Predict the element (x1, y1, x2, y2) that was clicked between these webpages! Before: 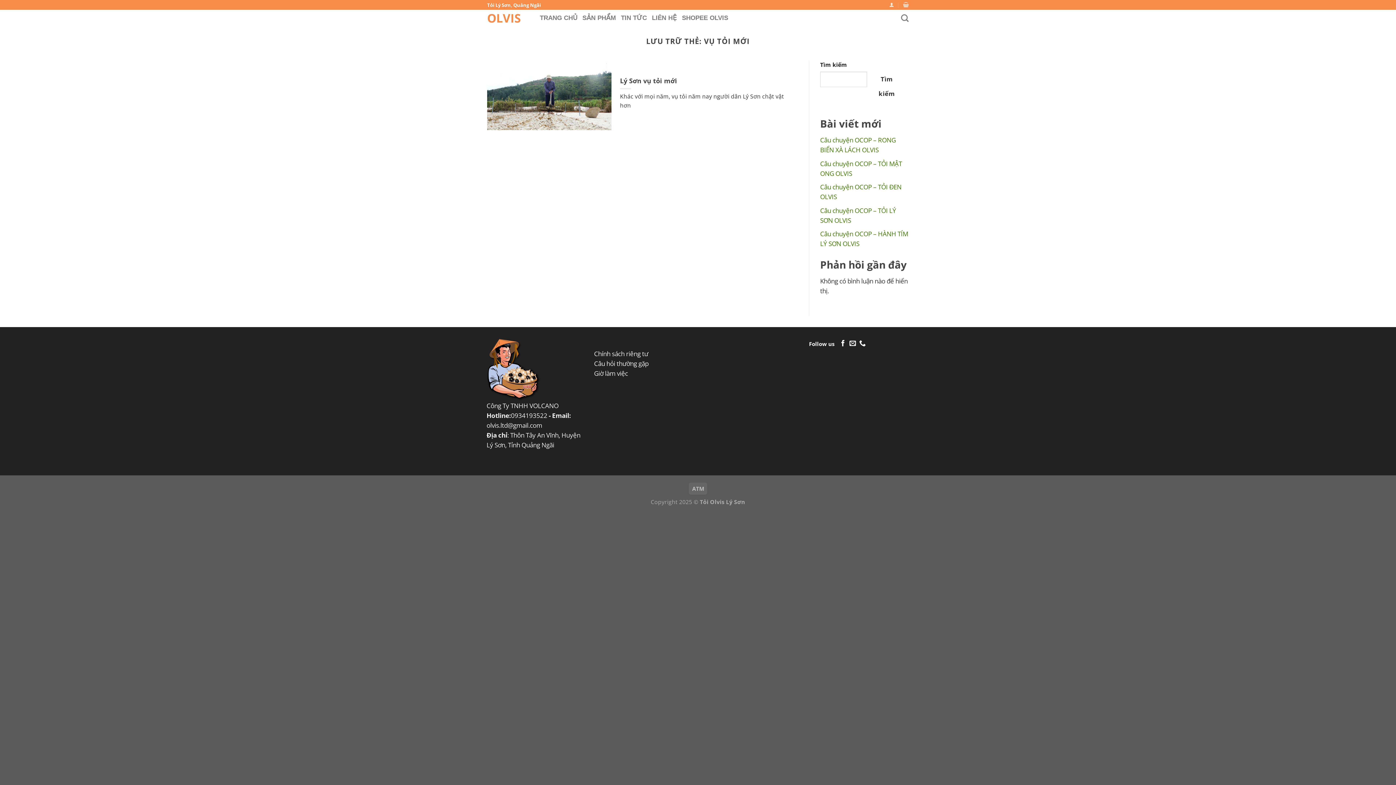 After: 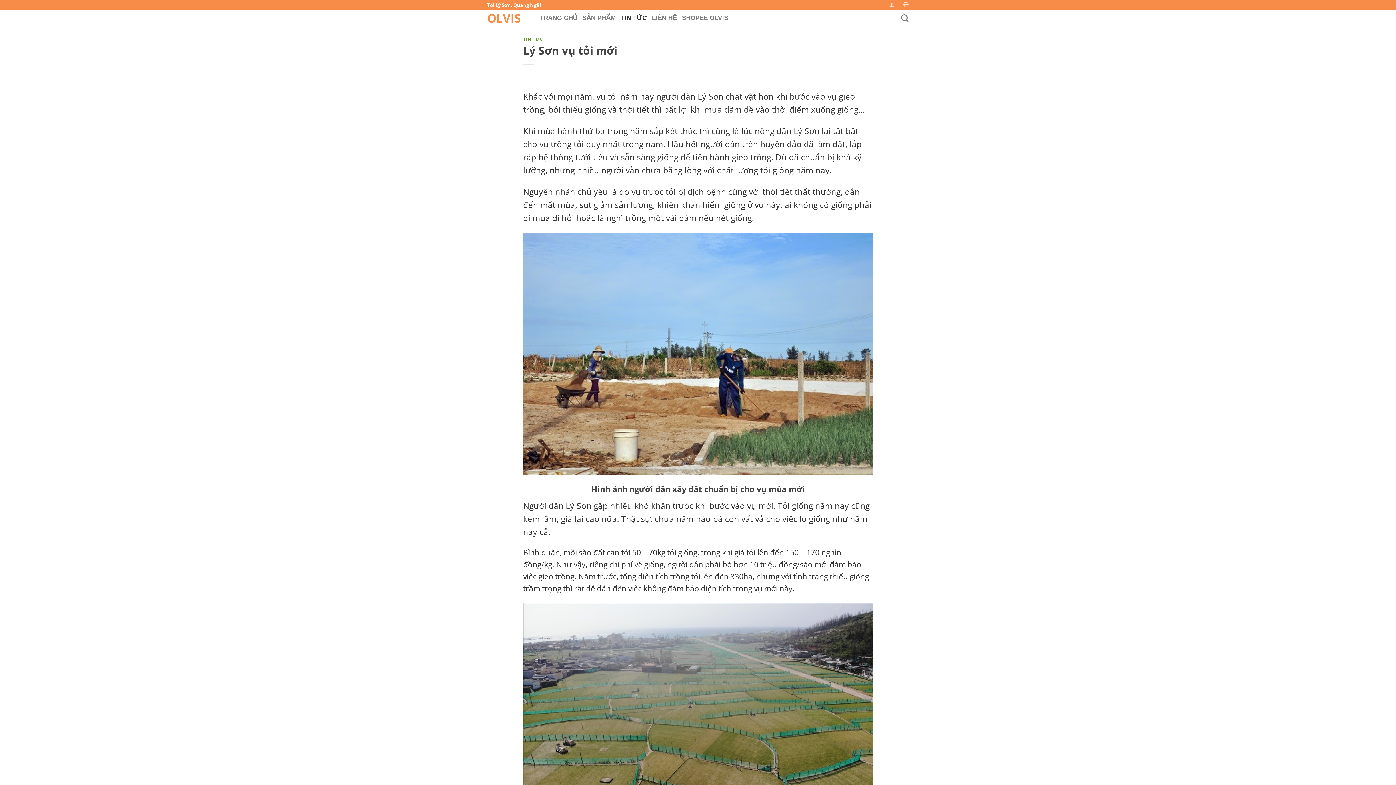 Action: label: Lý Sơn vụ tỏi mới bbox: (620, 76, 677, 84)